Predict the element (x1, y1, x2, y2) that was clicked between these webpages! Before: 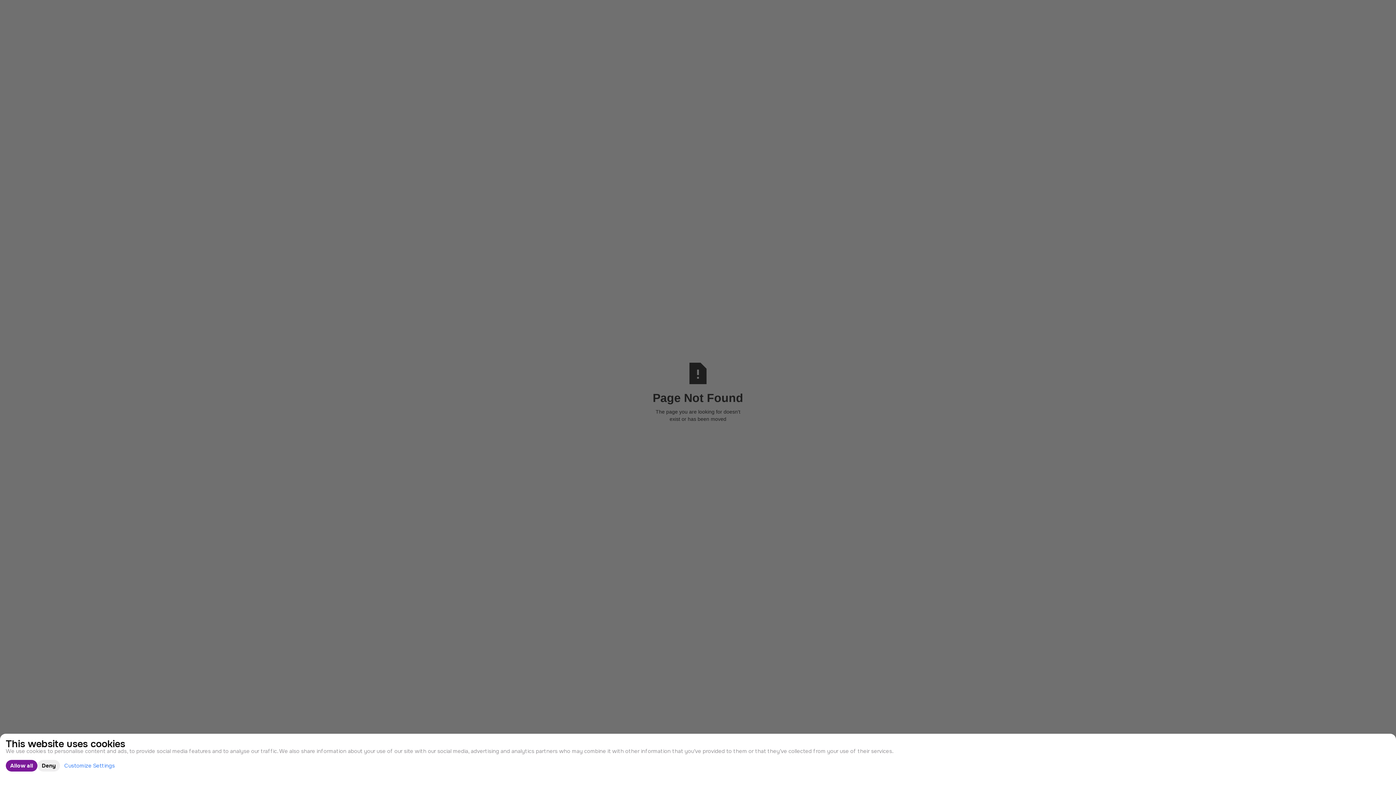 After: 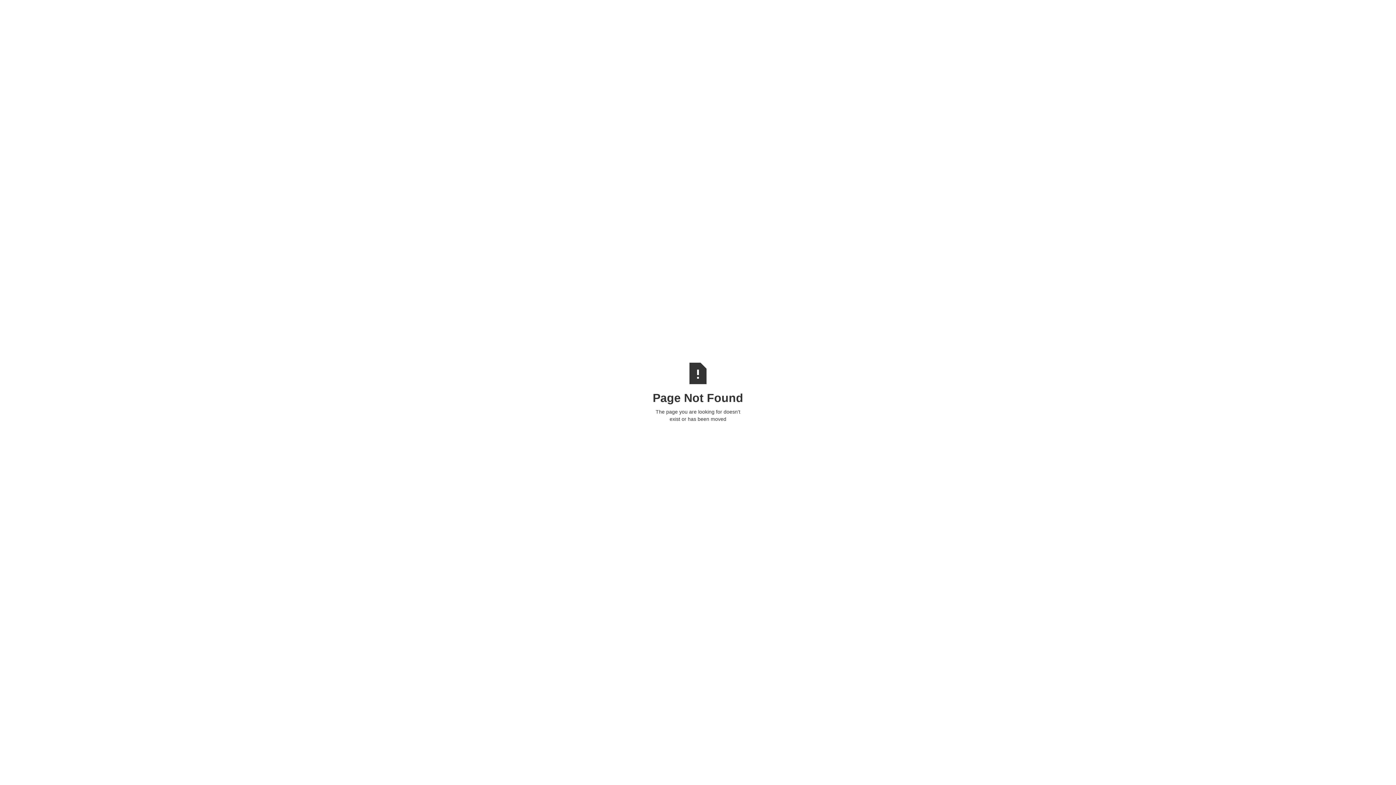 Action: bbox: (5, 760, 37, 772) label: Allow all